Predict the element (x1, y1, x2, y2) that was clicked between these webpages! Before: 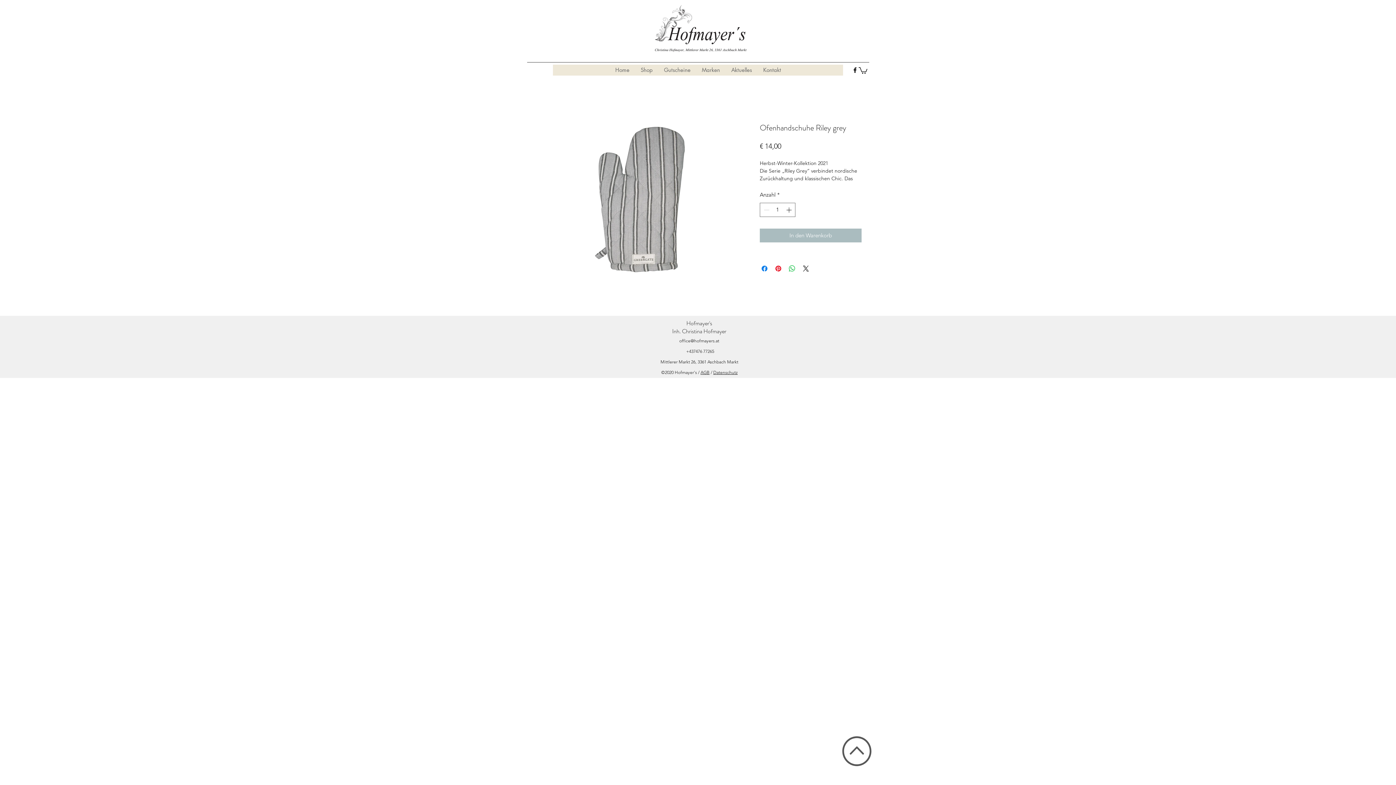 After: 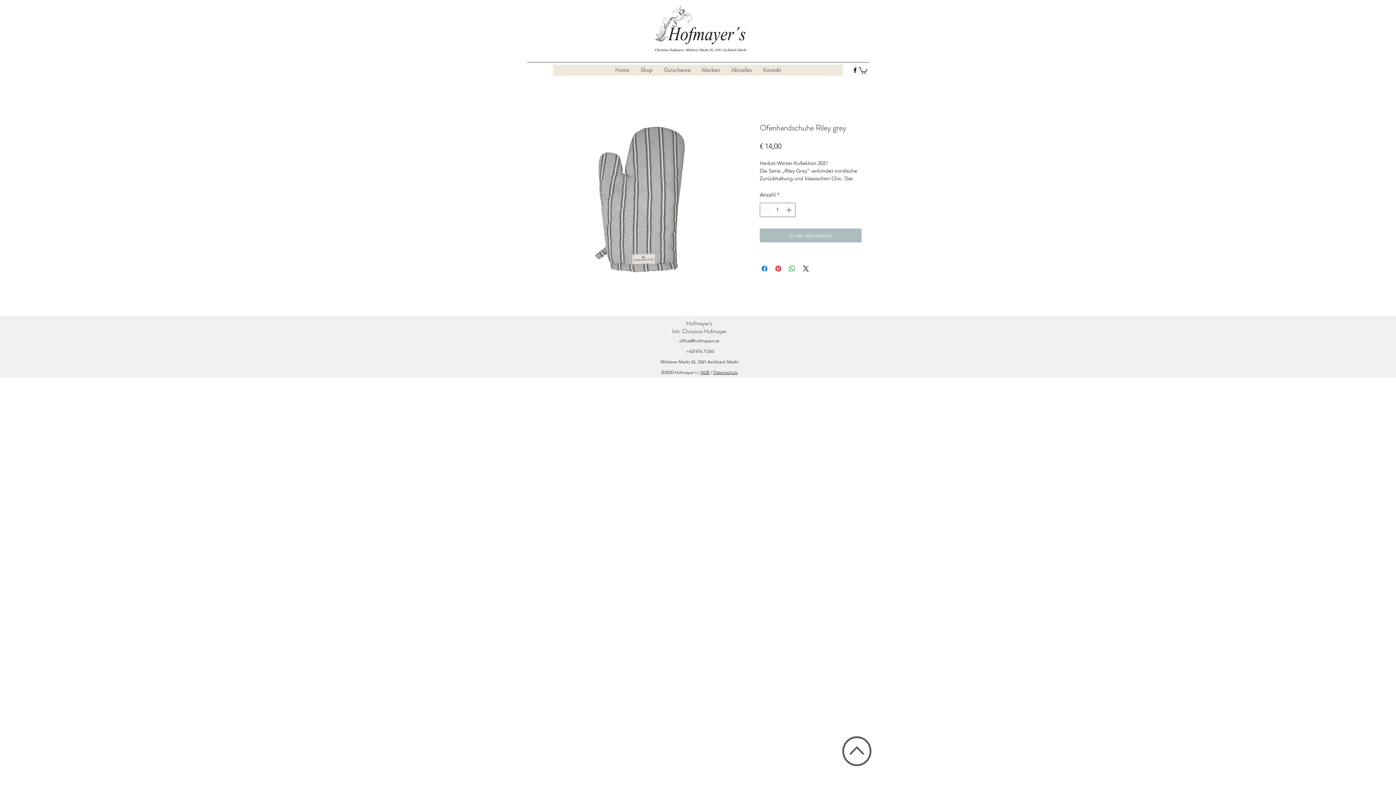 Action: bbox: (858, 66, 867, 73)